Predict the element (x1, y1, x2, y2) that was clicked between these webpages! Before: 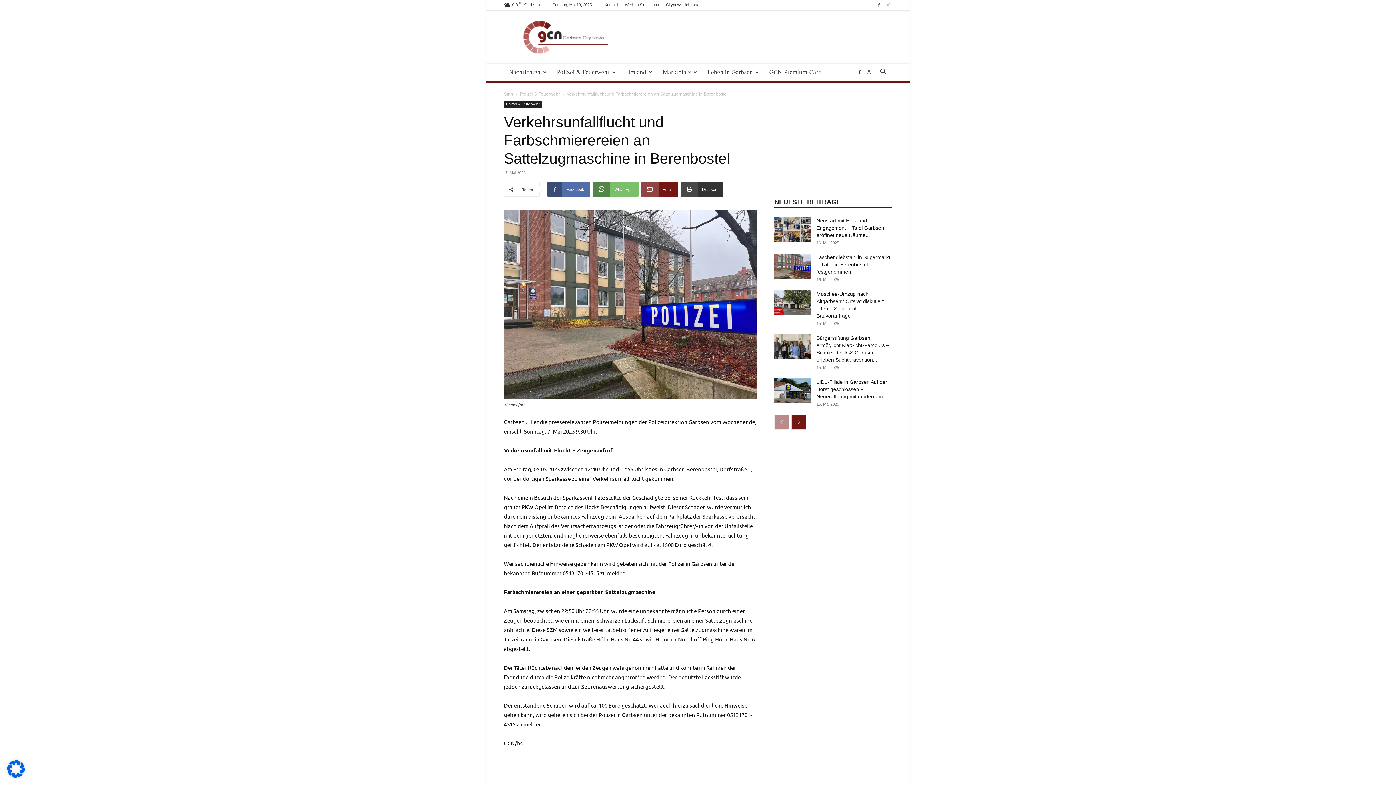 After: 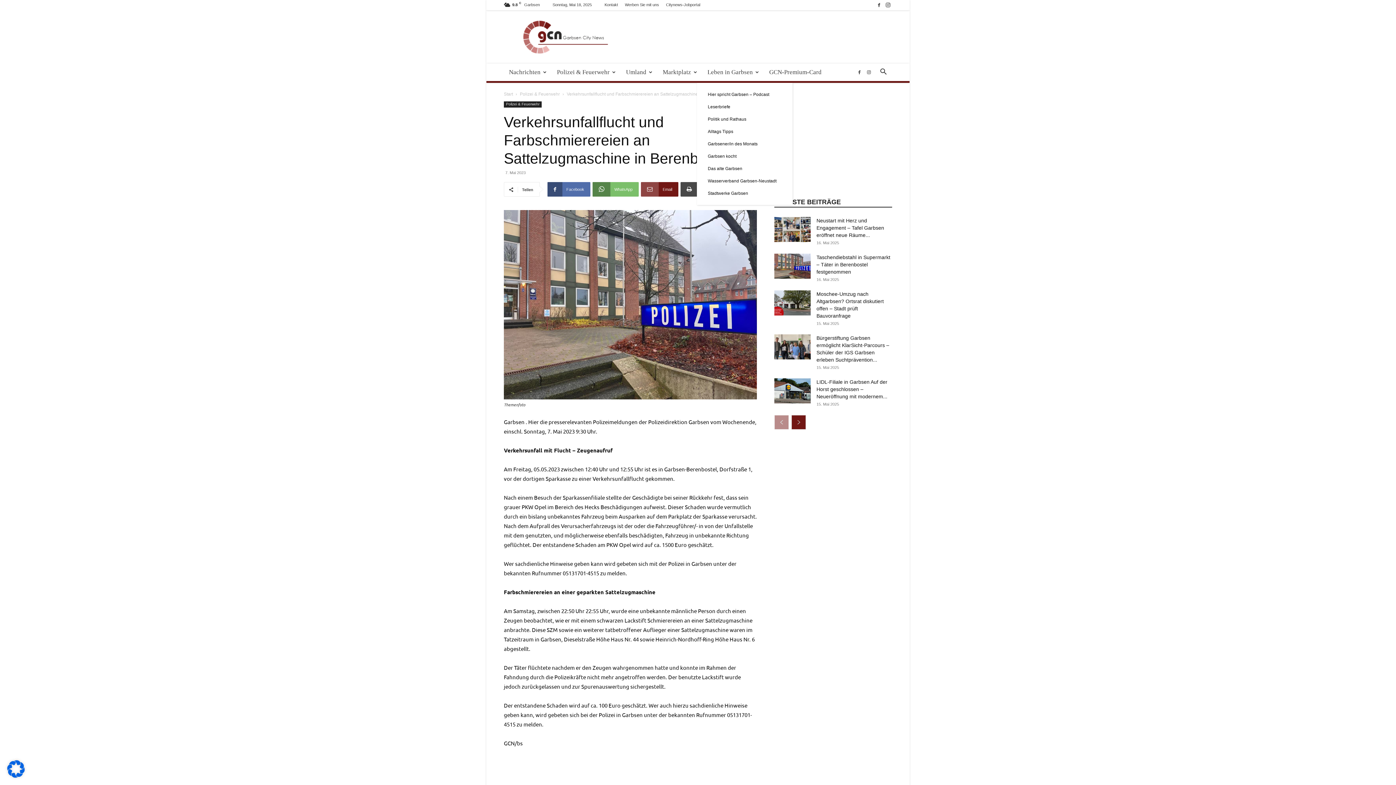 Action: bbox: (702, 63, 764, 81) label: Leben in Garbsen